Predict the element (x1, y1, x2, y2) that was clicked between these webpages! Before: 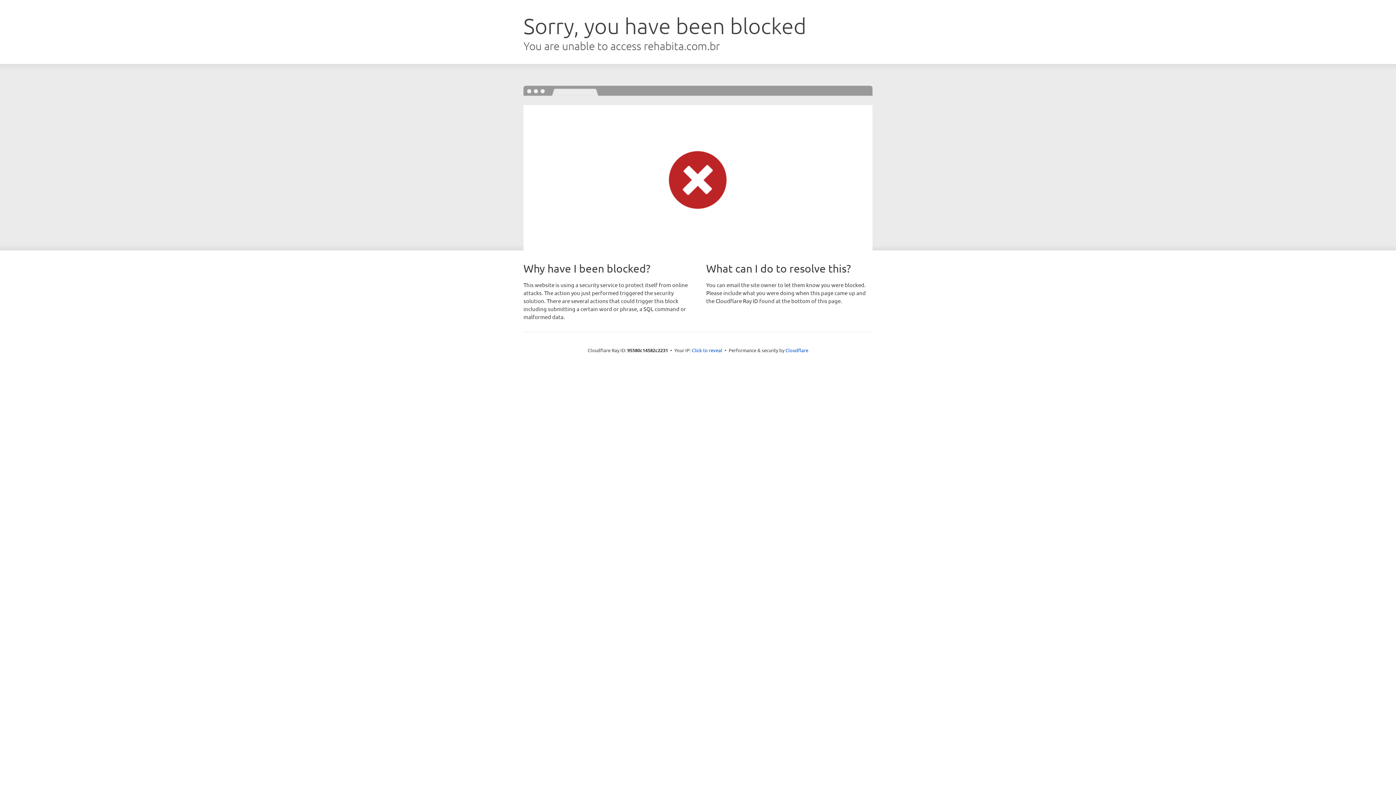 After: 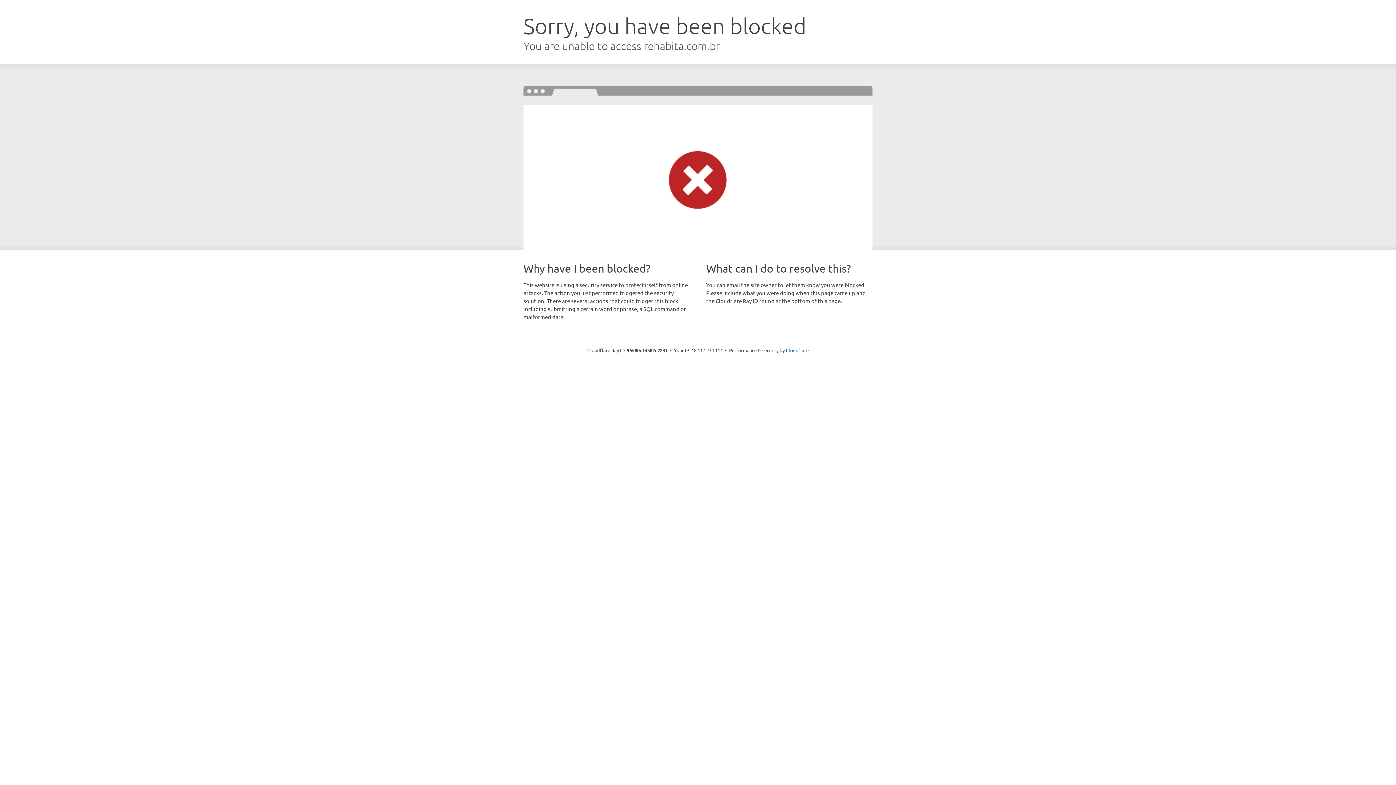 Action: label: Click to reveal bbox: (692, 346, 722, 353)